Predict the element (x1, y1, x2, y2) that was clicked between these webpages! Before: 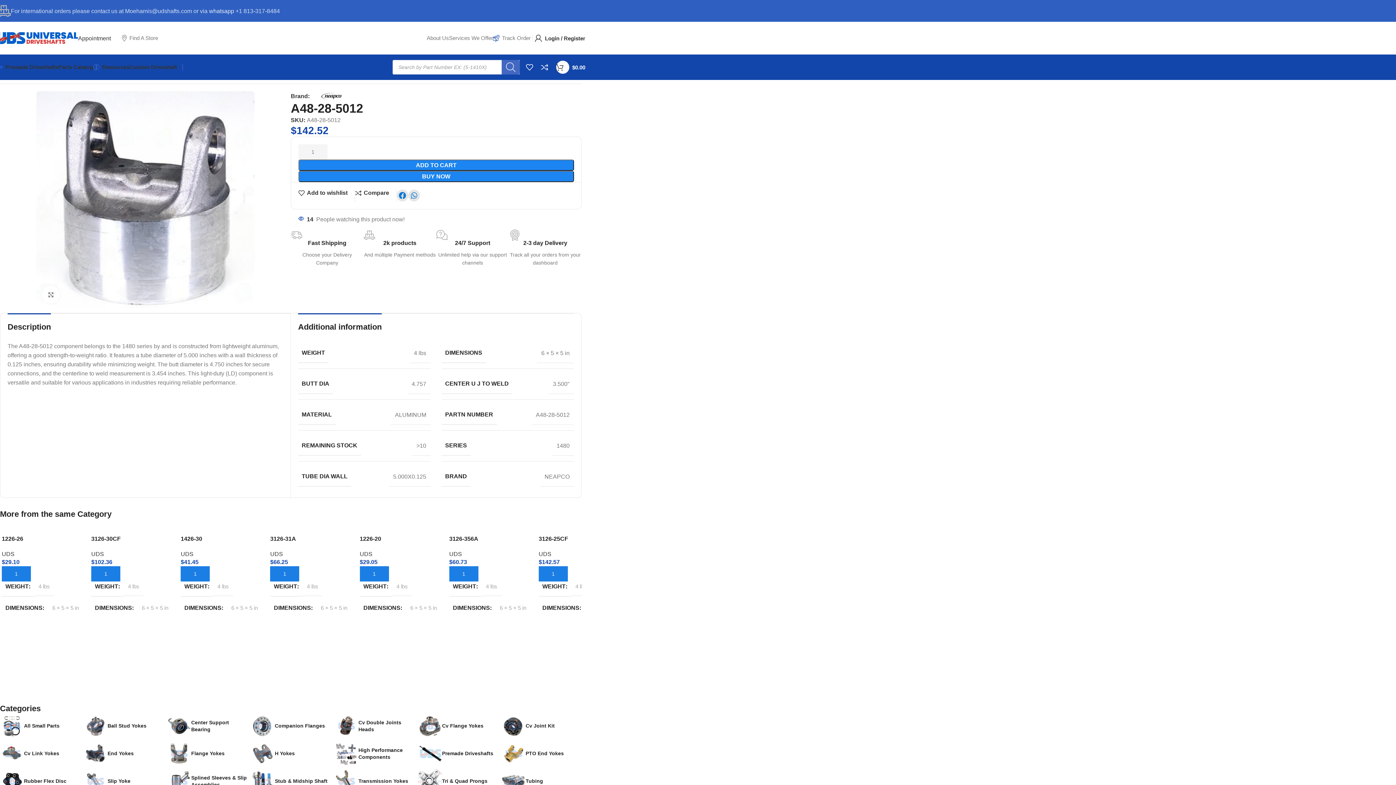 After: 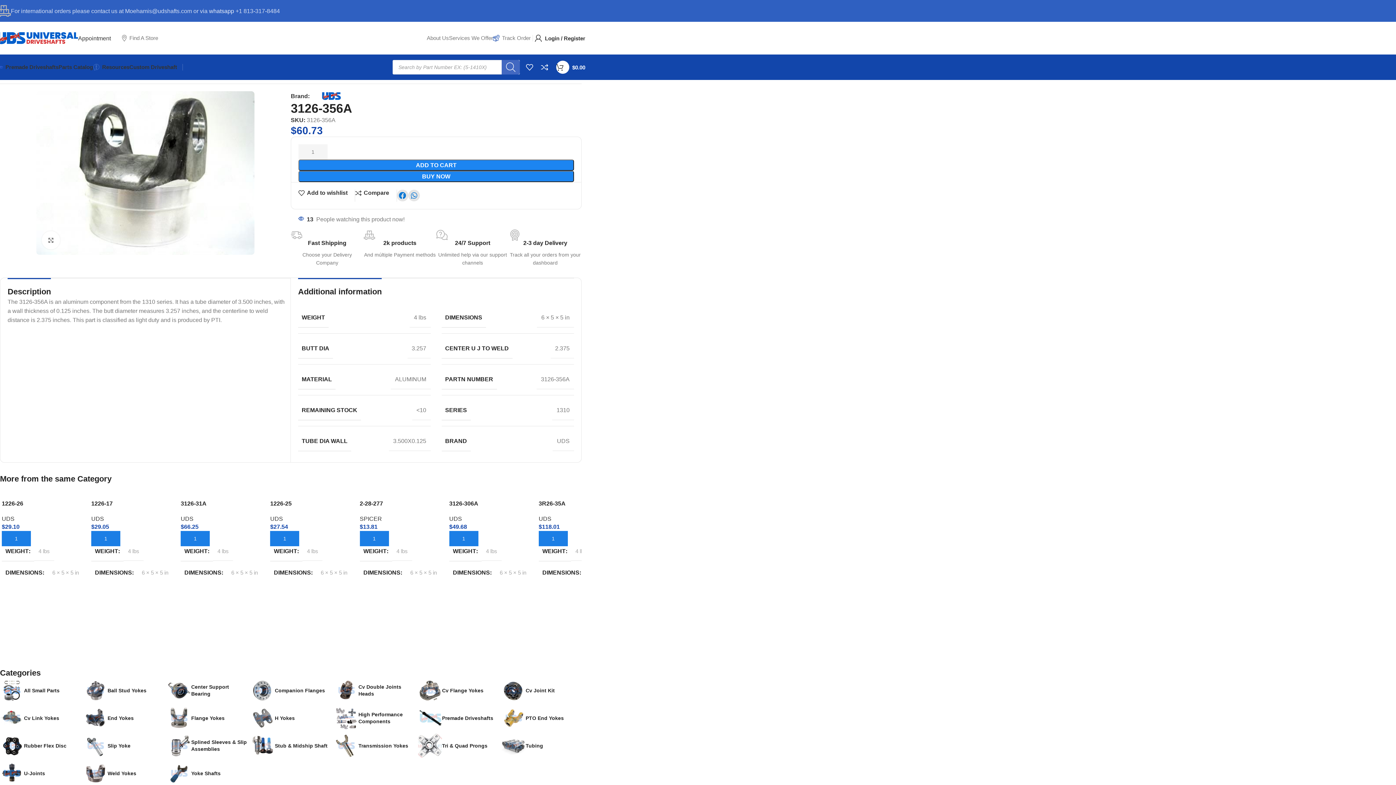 Action: bbox: (449, 527, 535, 535)